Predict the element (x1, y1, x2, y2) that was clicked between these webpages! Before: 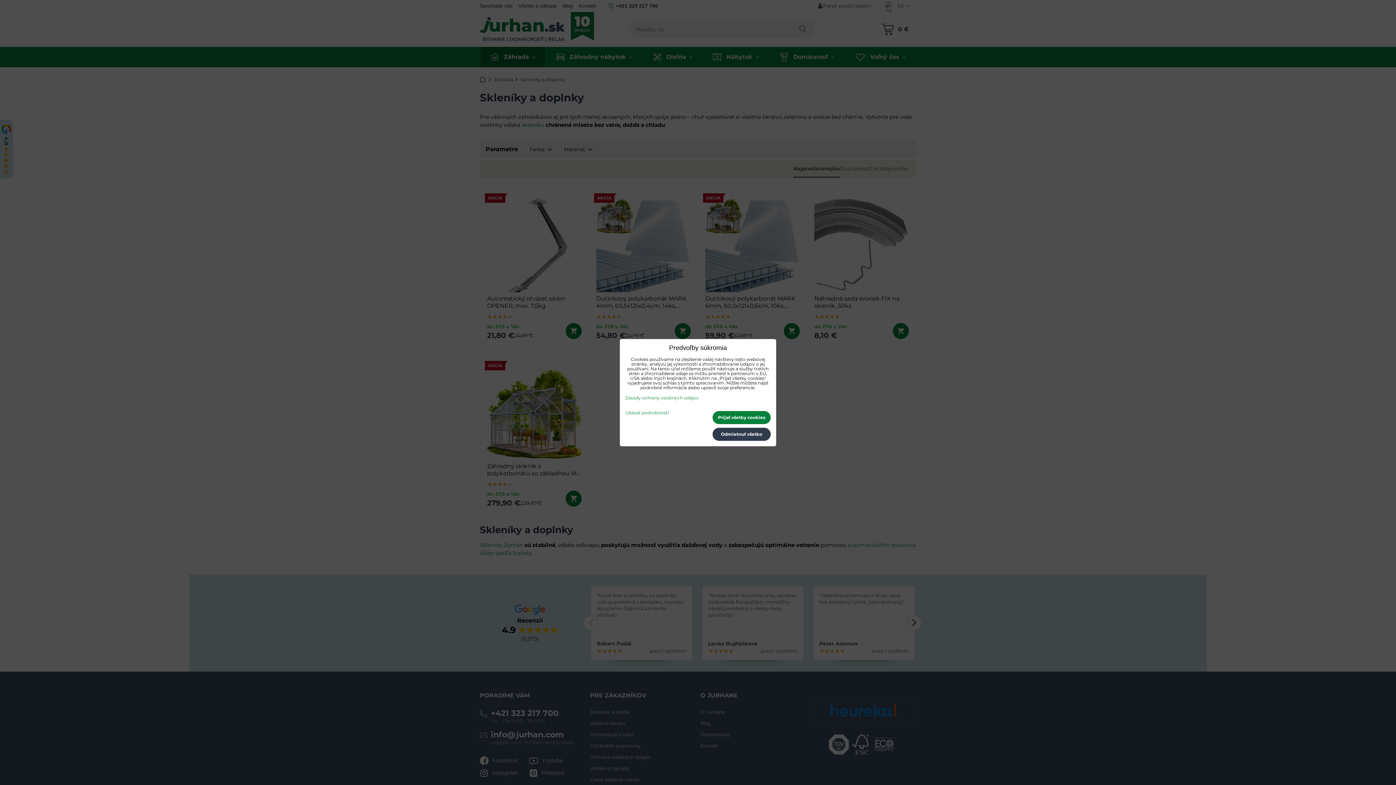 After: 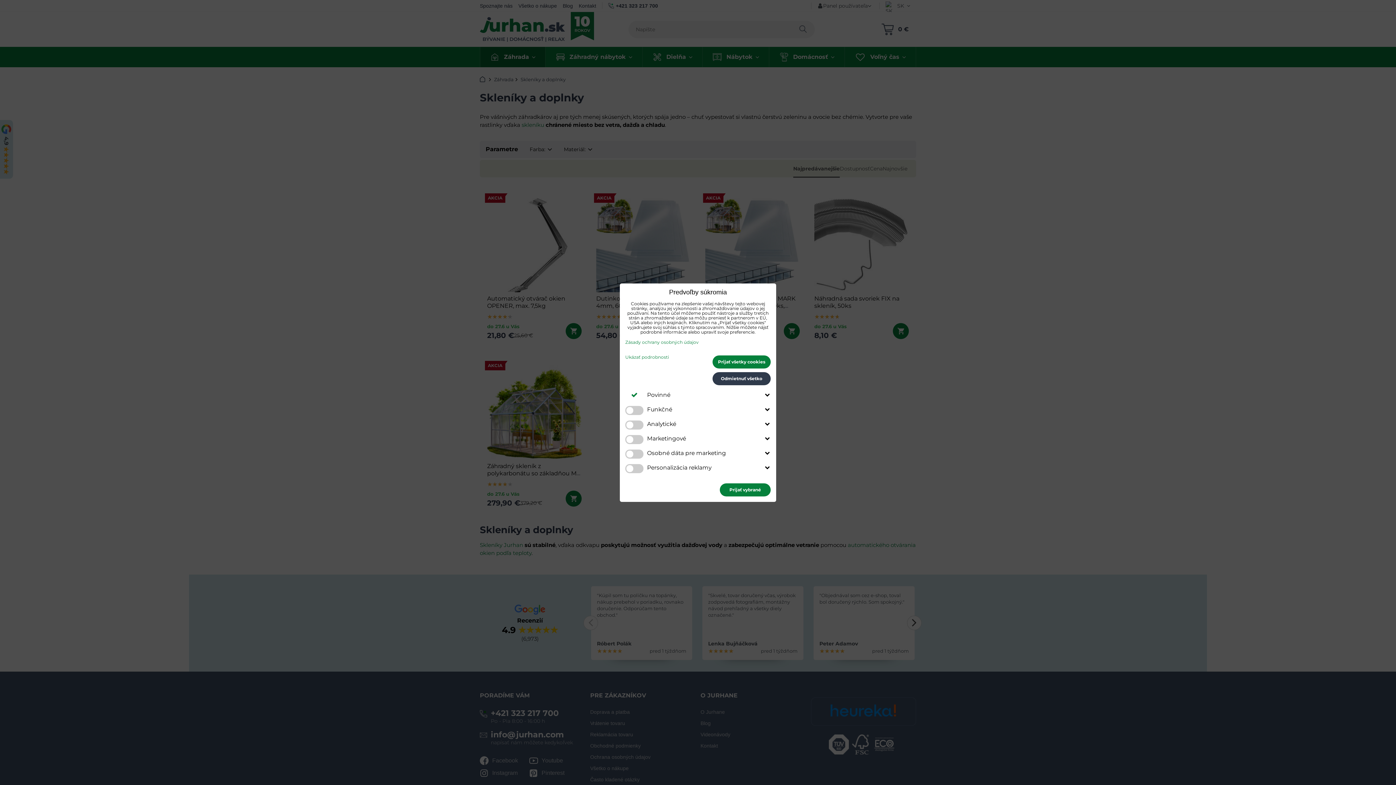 Action: label: Ukázať podrobnosti bbox: (625, 410, 669, 415)